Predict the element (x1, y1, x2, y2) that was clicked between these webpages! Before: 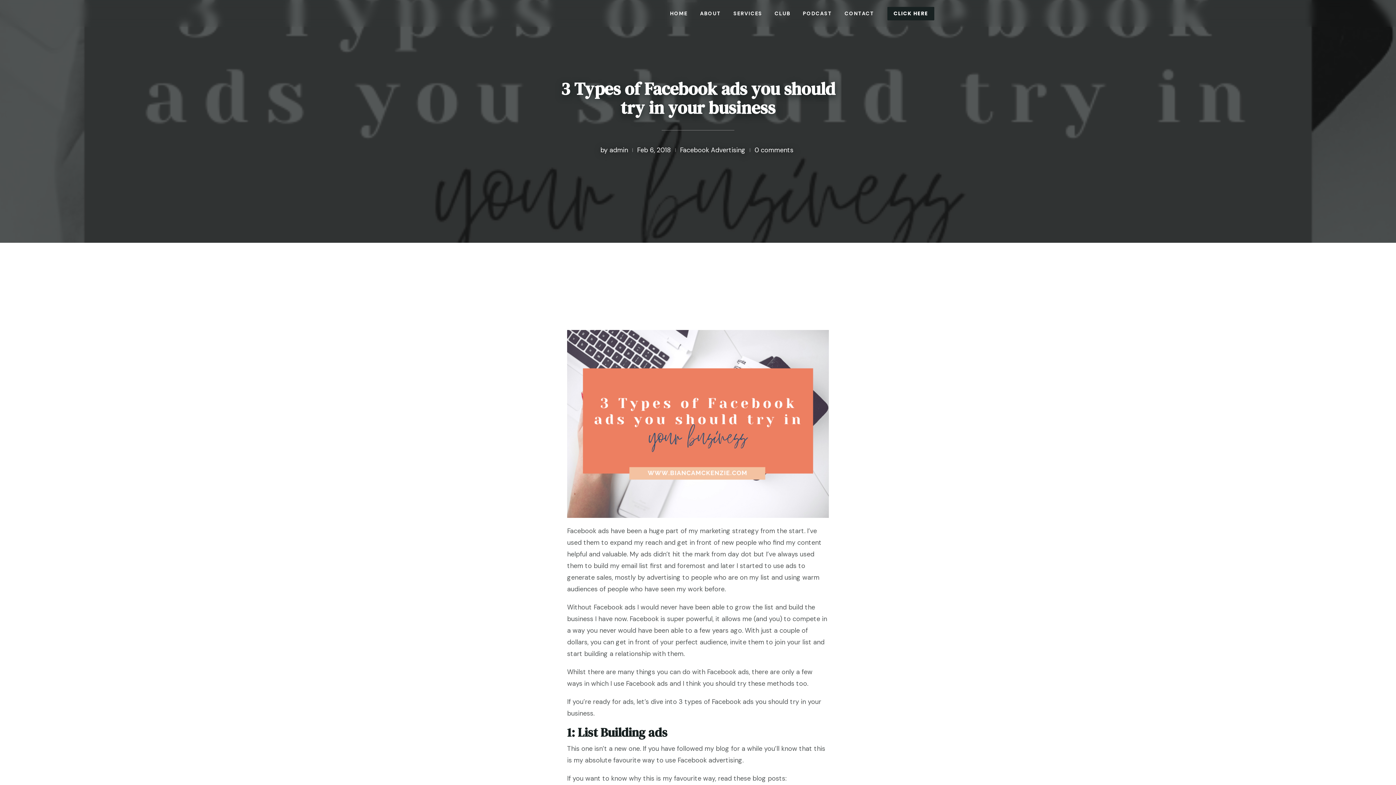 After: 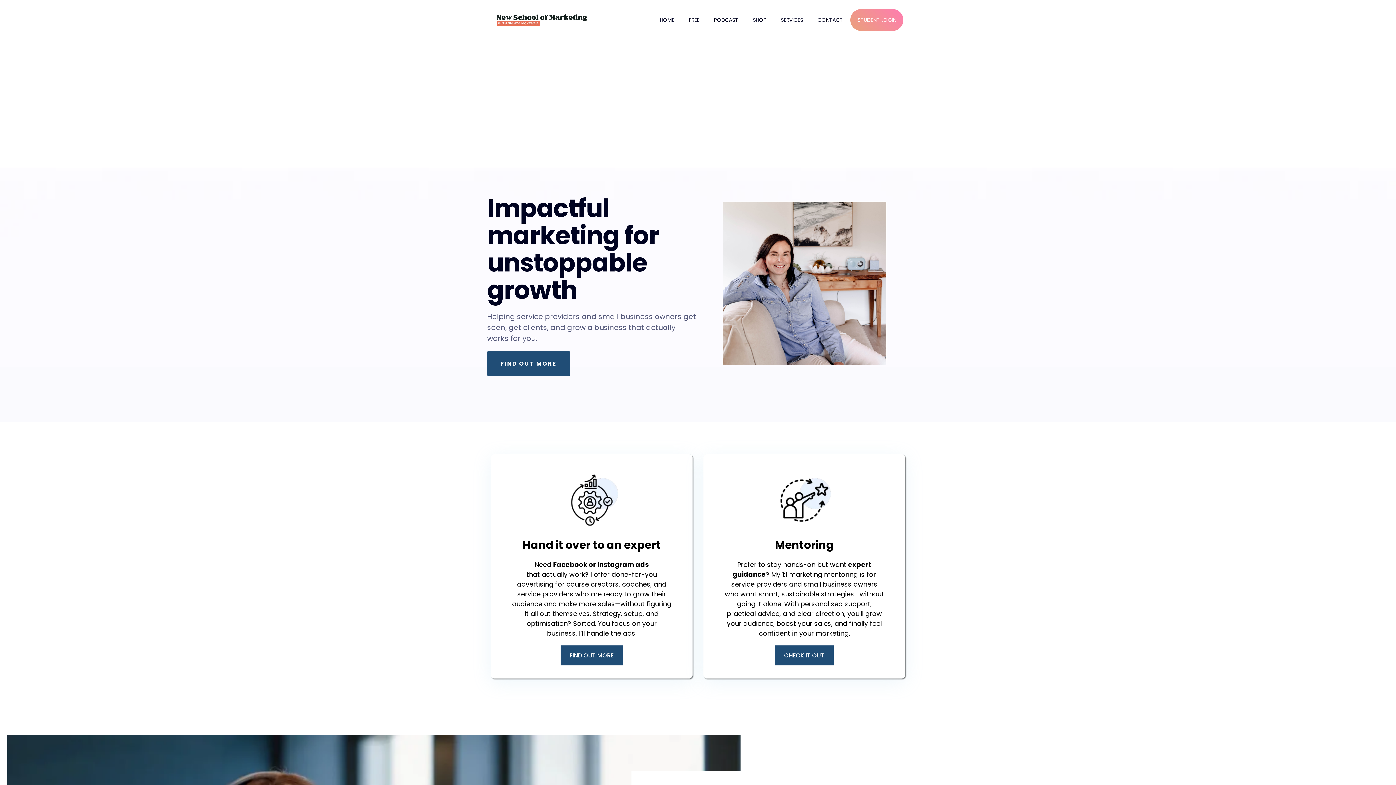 Action: bbox: (461, 4, 598, 22)